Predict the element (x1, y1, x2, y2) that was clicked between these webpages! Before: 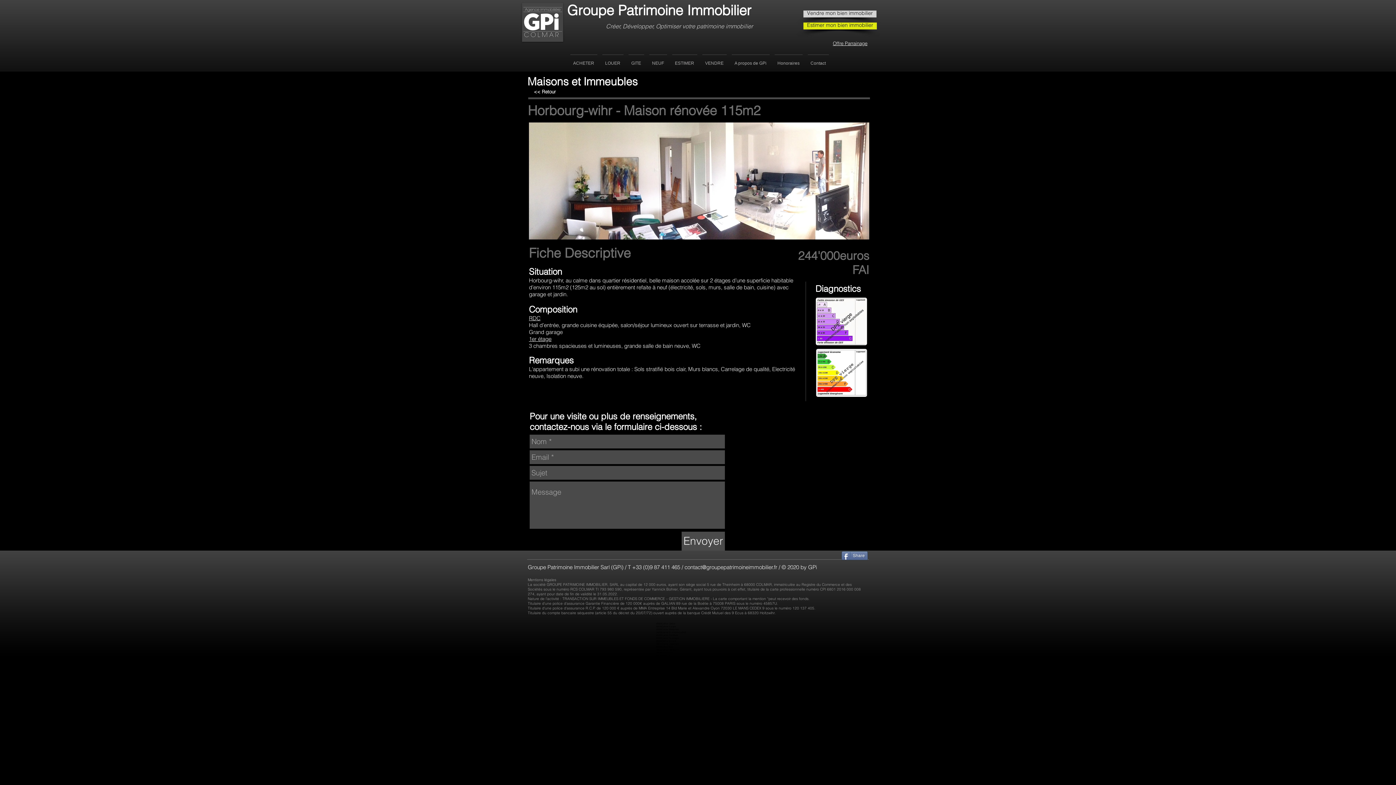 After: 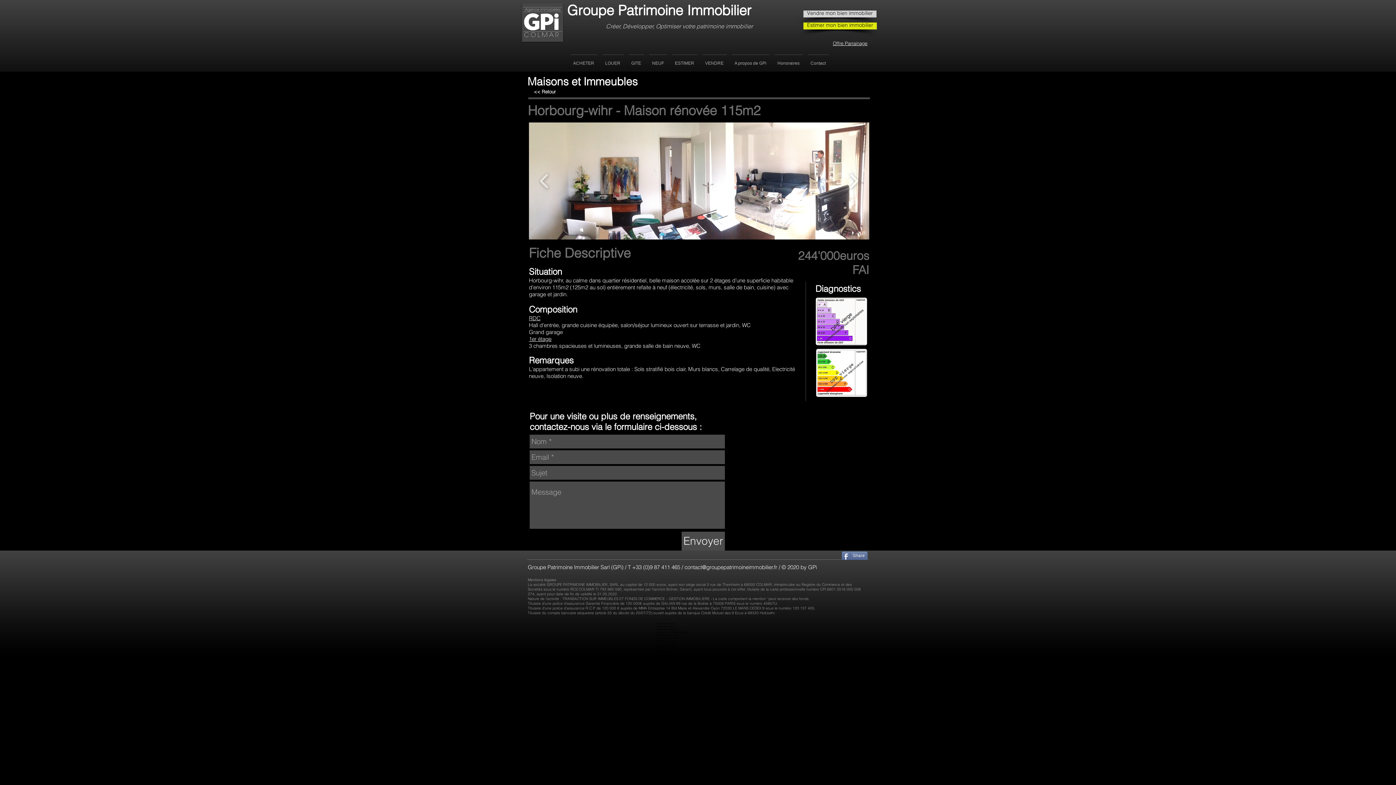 Action: label: play bbox: (850, 230, 857, 236)